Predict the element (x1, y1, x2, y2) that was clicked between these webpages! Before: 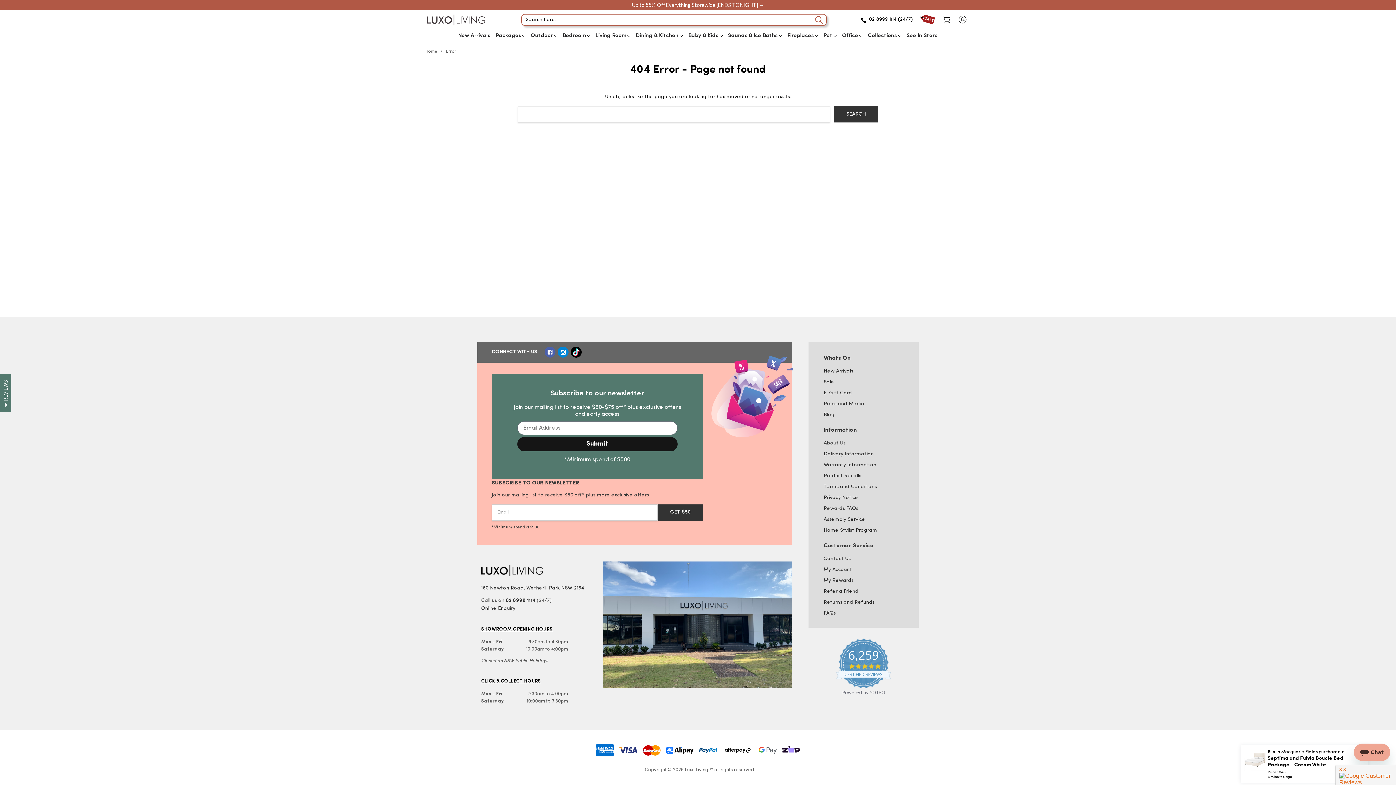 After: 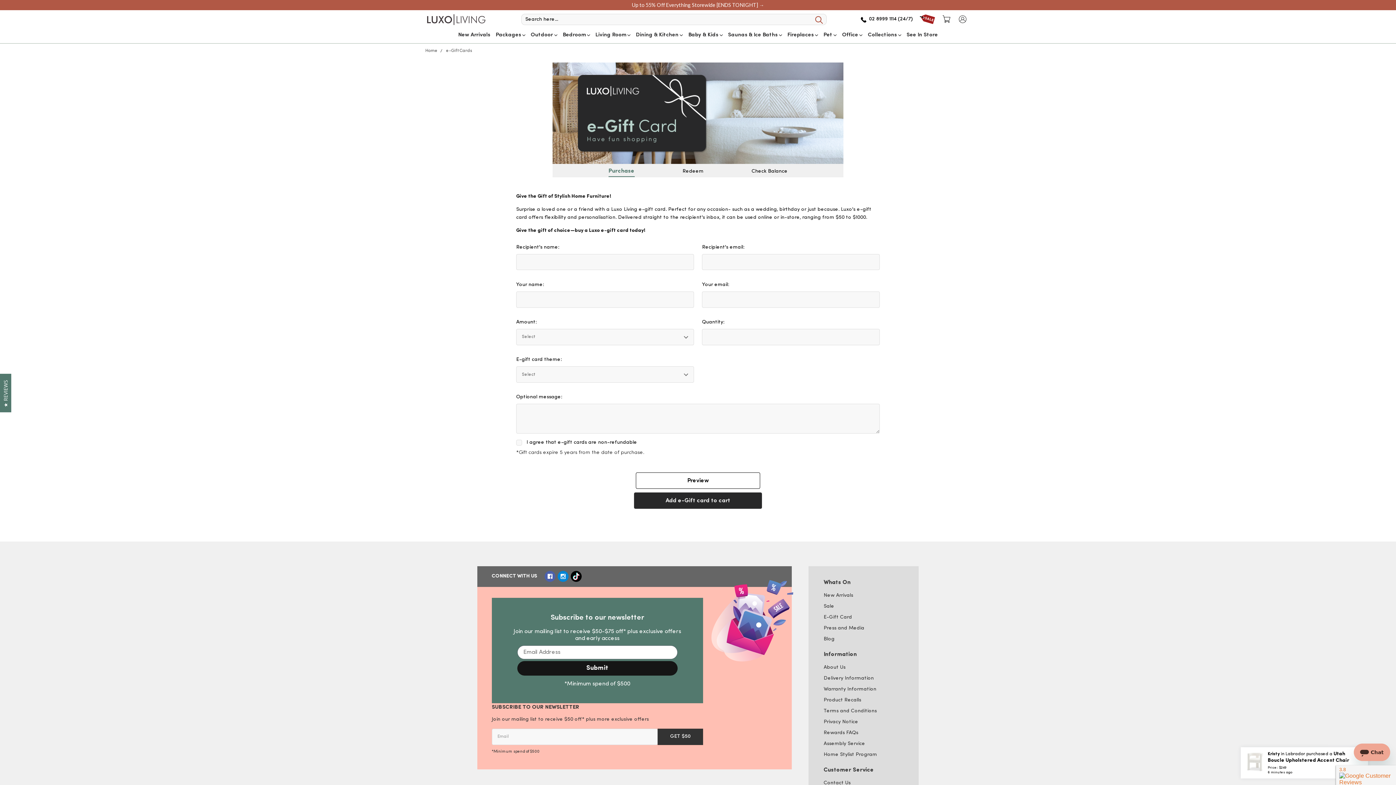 Action: label: E-Gift Card bbox: (823, 390, 852, 395)